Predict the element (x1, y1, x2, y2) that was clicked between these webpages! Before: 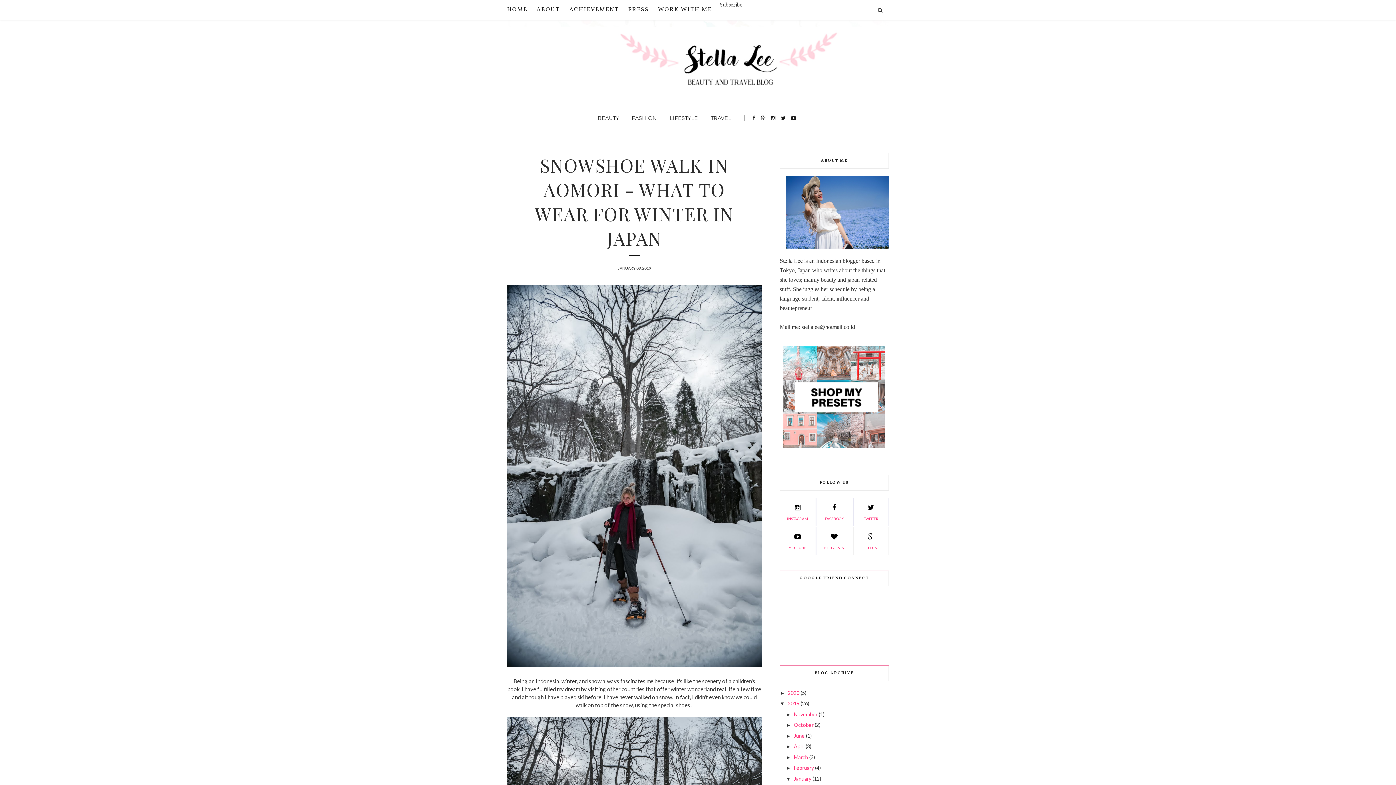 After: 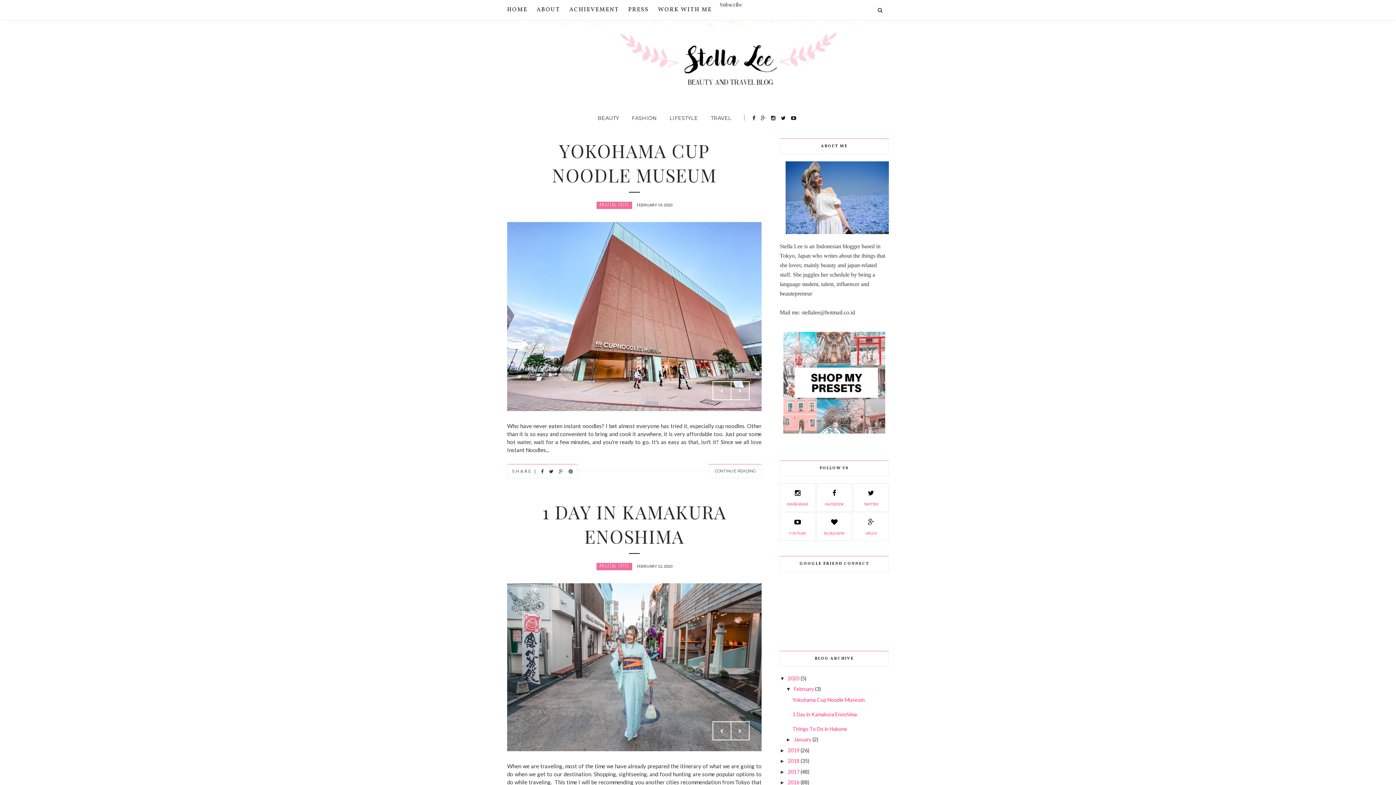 Action: label: 2020 bbox: (788, 690, 799, 696)